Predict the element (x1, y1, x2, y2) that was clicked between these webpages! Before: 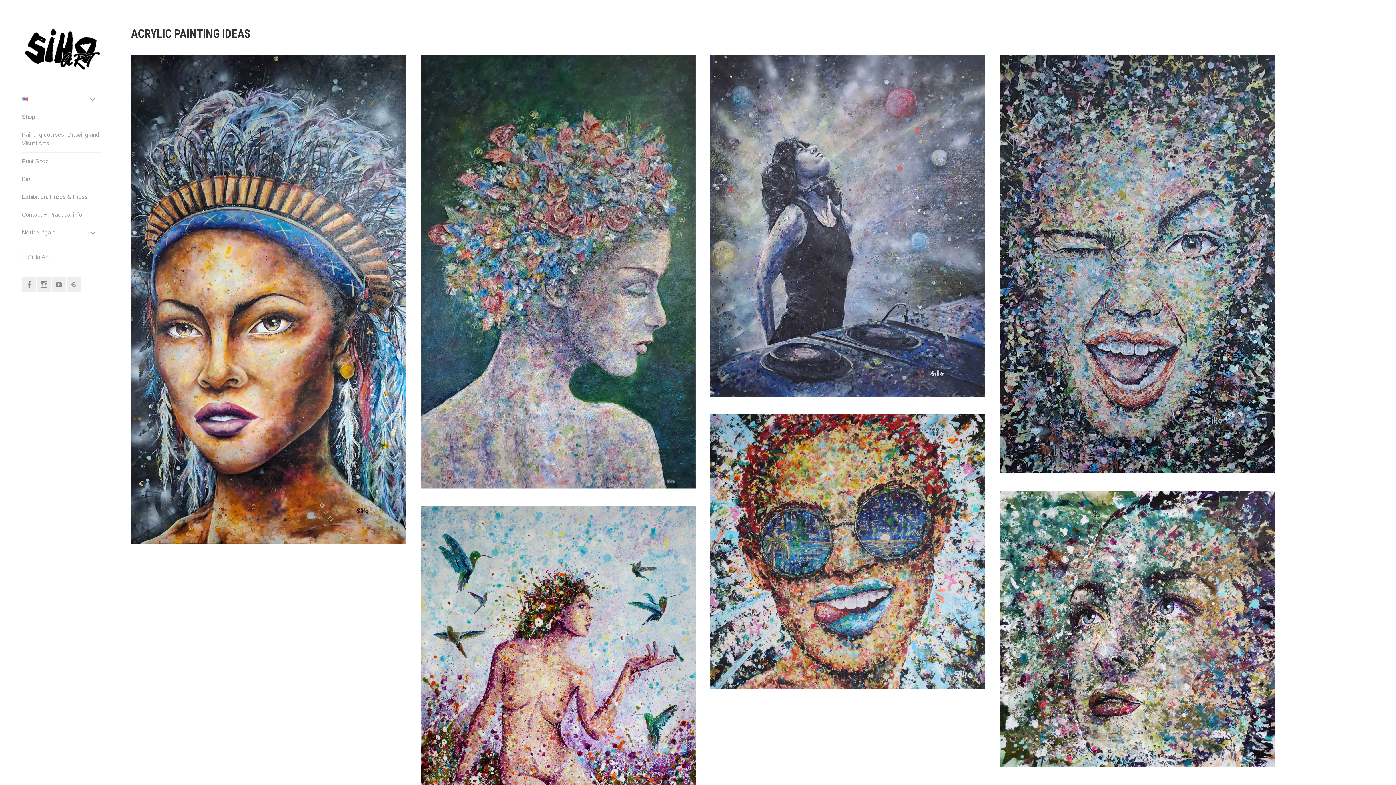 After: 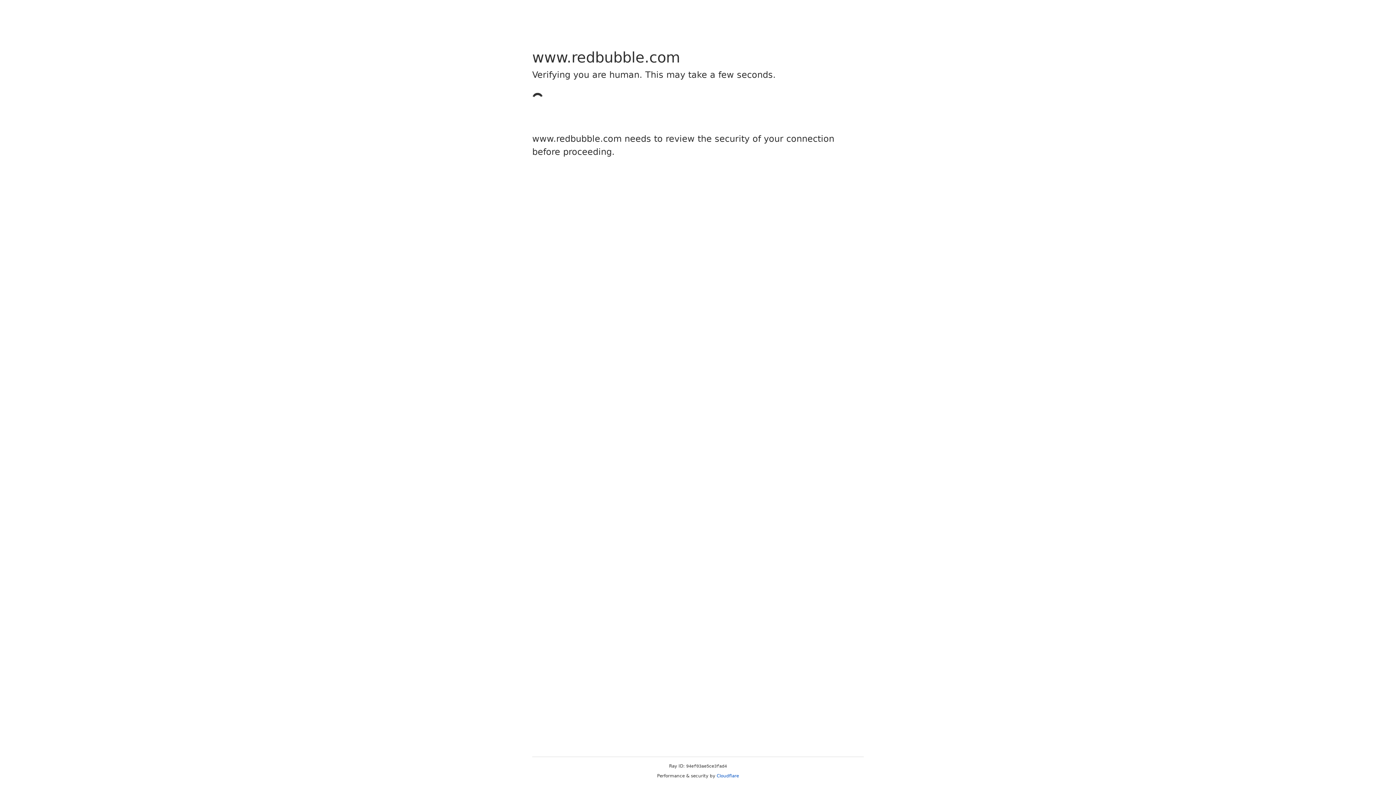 Action: bbox: (21, 152, 101, 170) label: Print Shop